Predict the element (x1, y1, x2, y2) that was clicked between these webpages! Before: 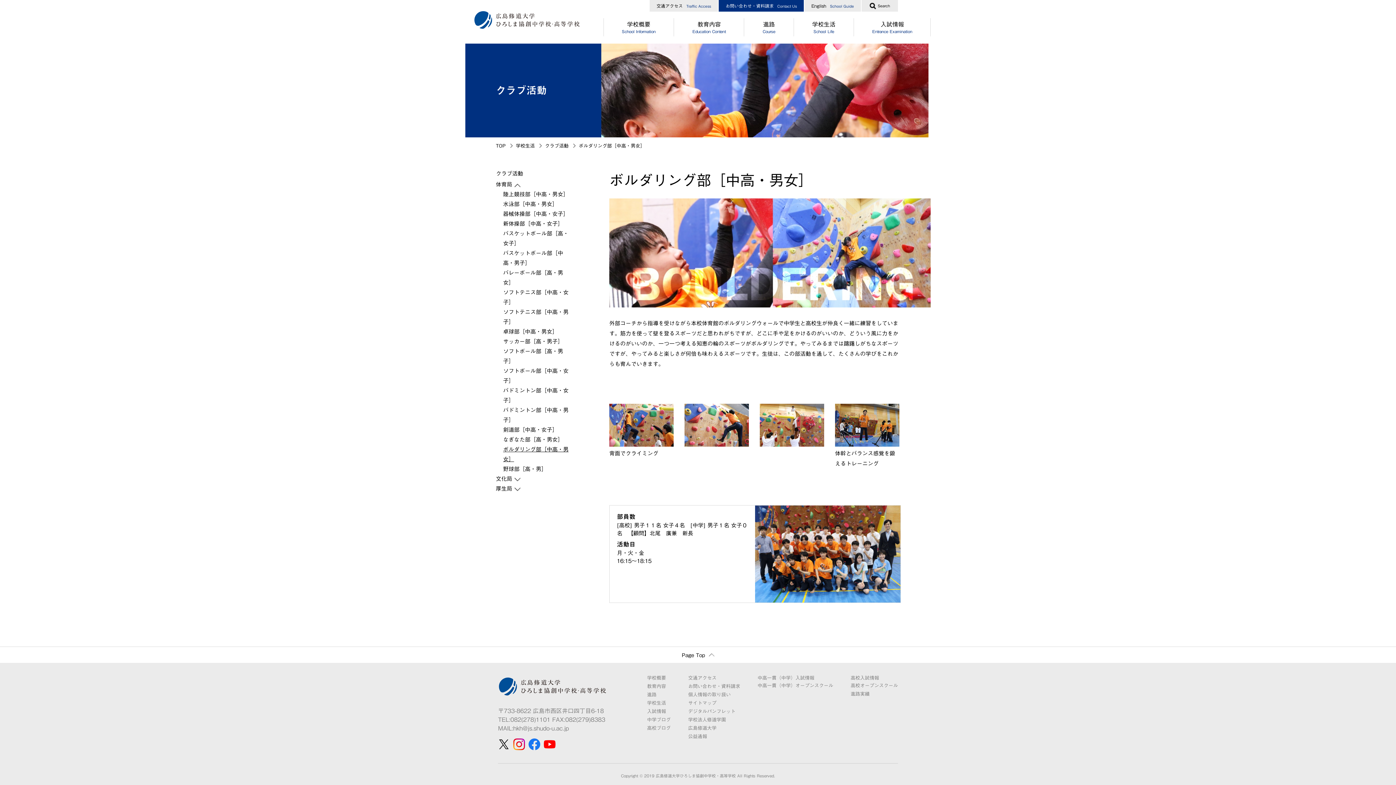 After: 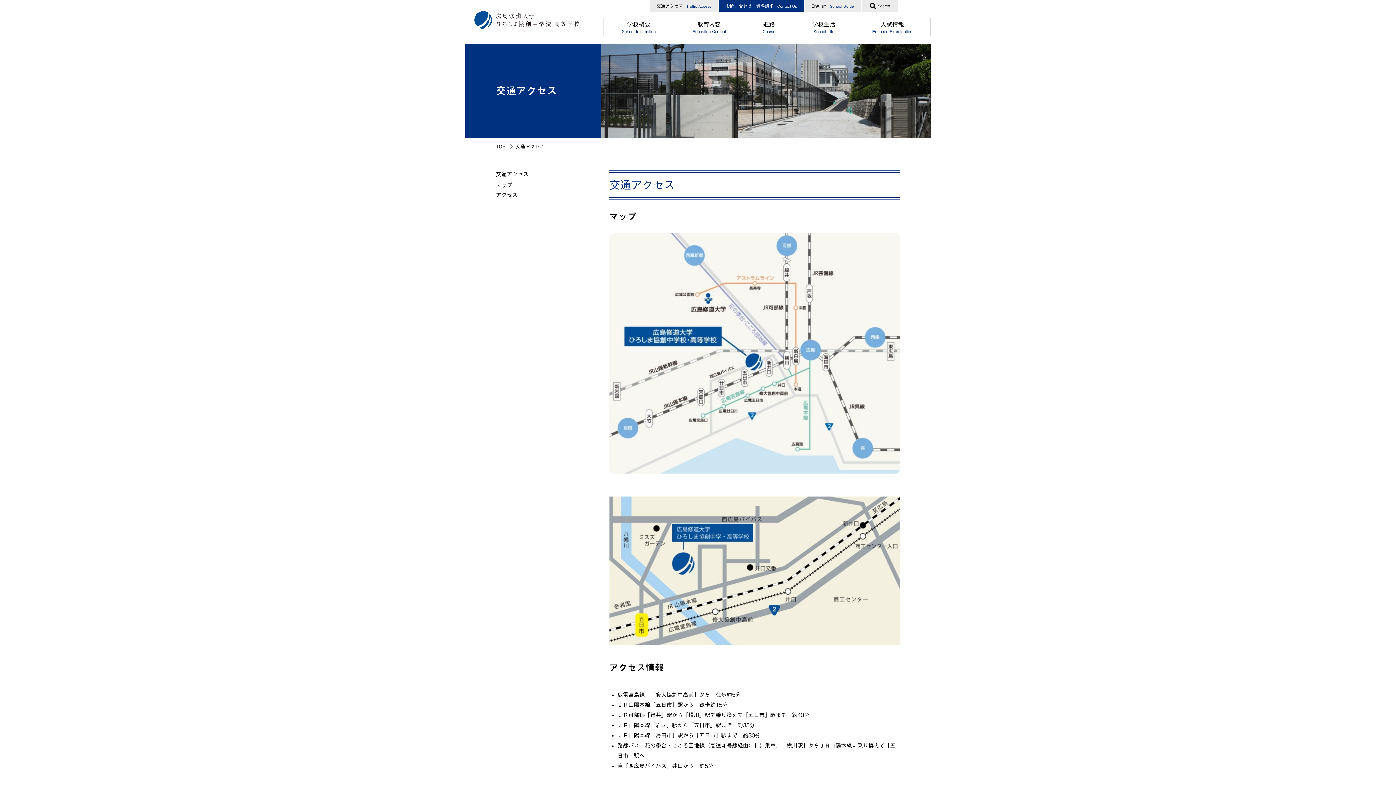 Action: bbox: (688, 675, 716, 680) label: 交通アクセス